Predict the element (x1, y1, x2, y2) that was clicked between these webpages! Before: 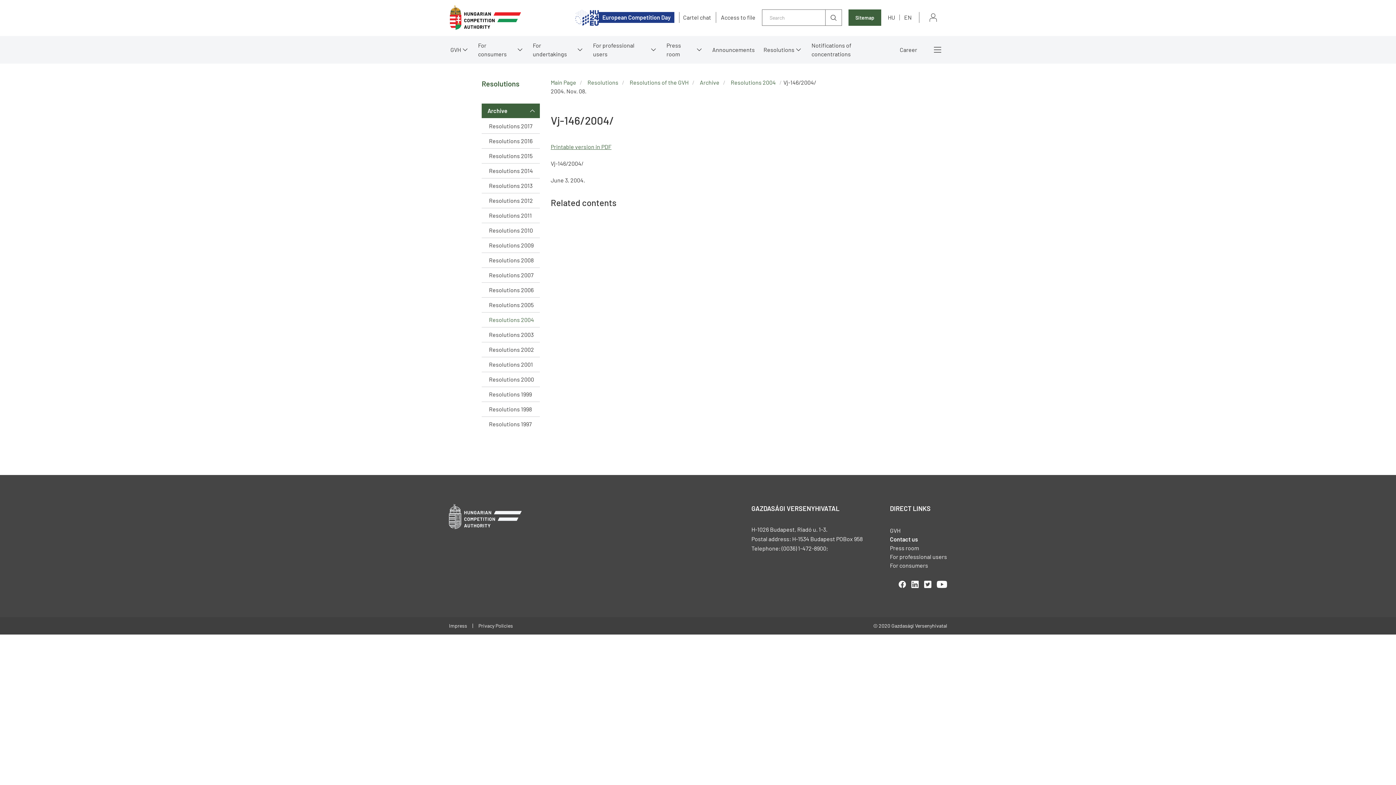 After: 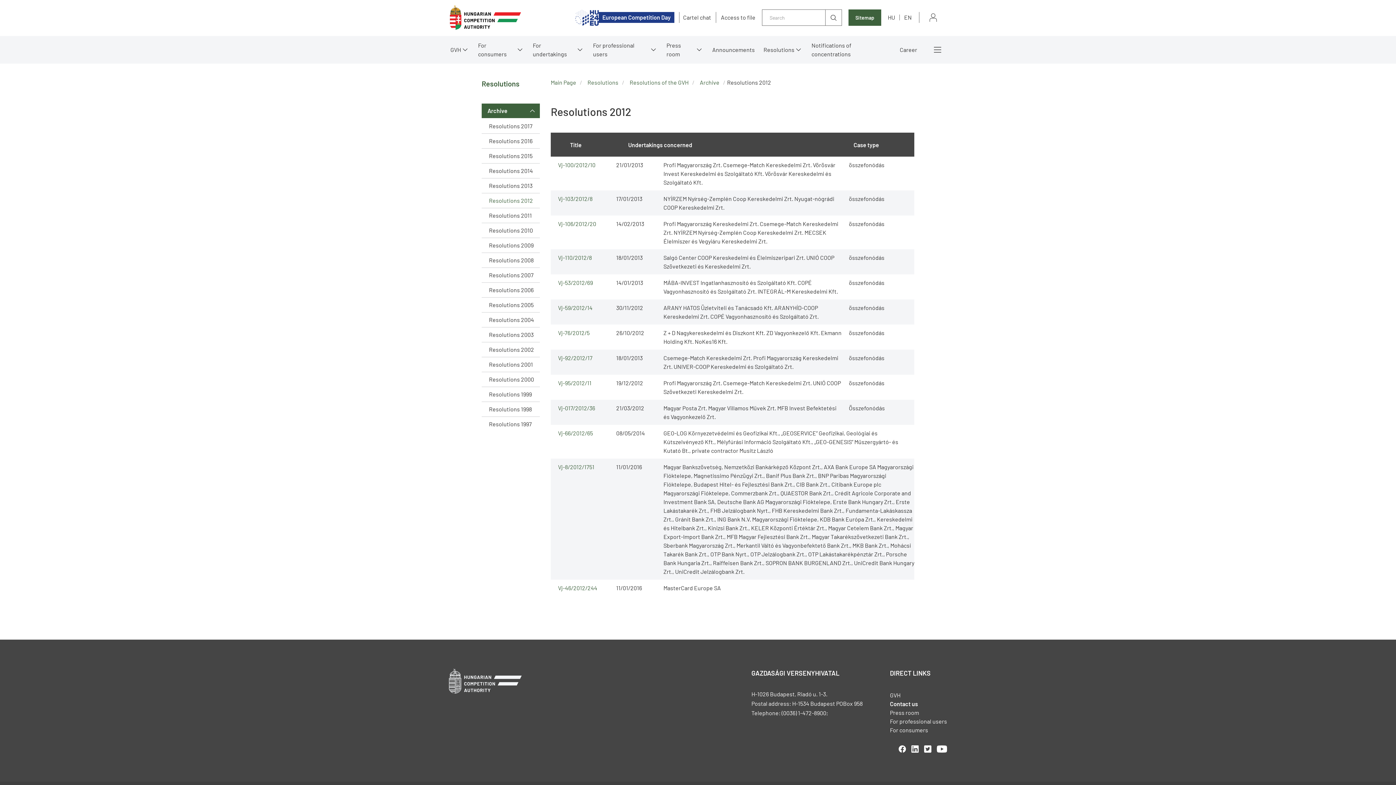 Action: bbox: (481, 193, 540, 207) label: Resolutions 2012